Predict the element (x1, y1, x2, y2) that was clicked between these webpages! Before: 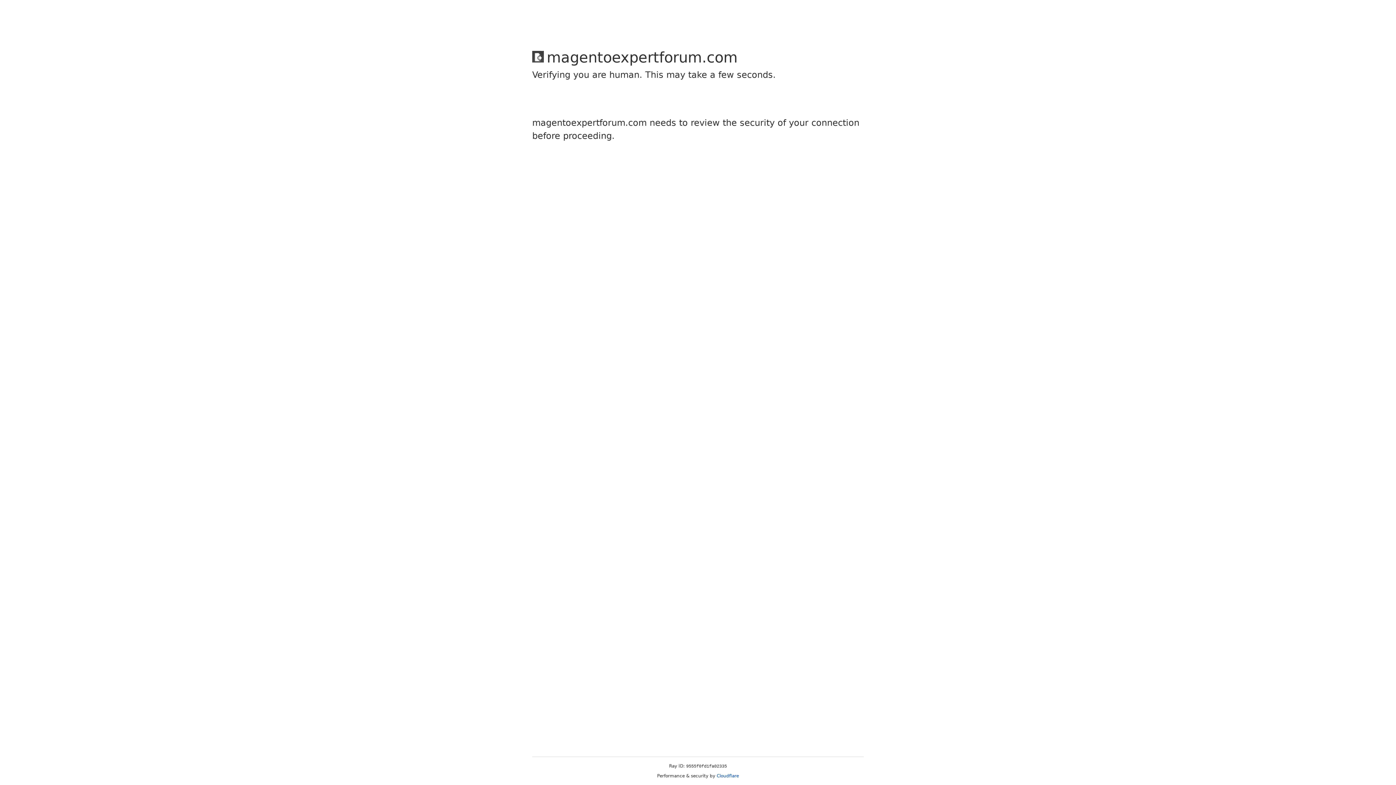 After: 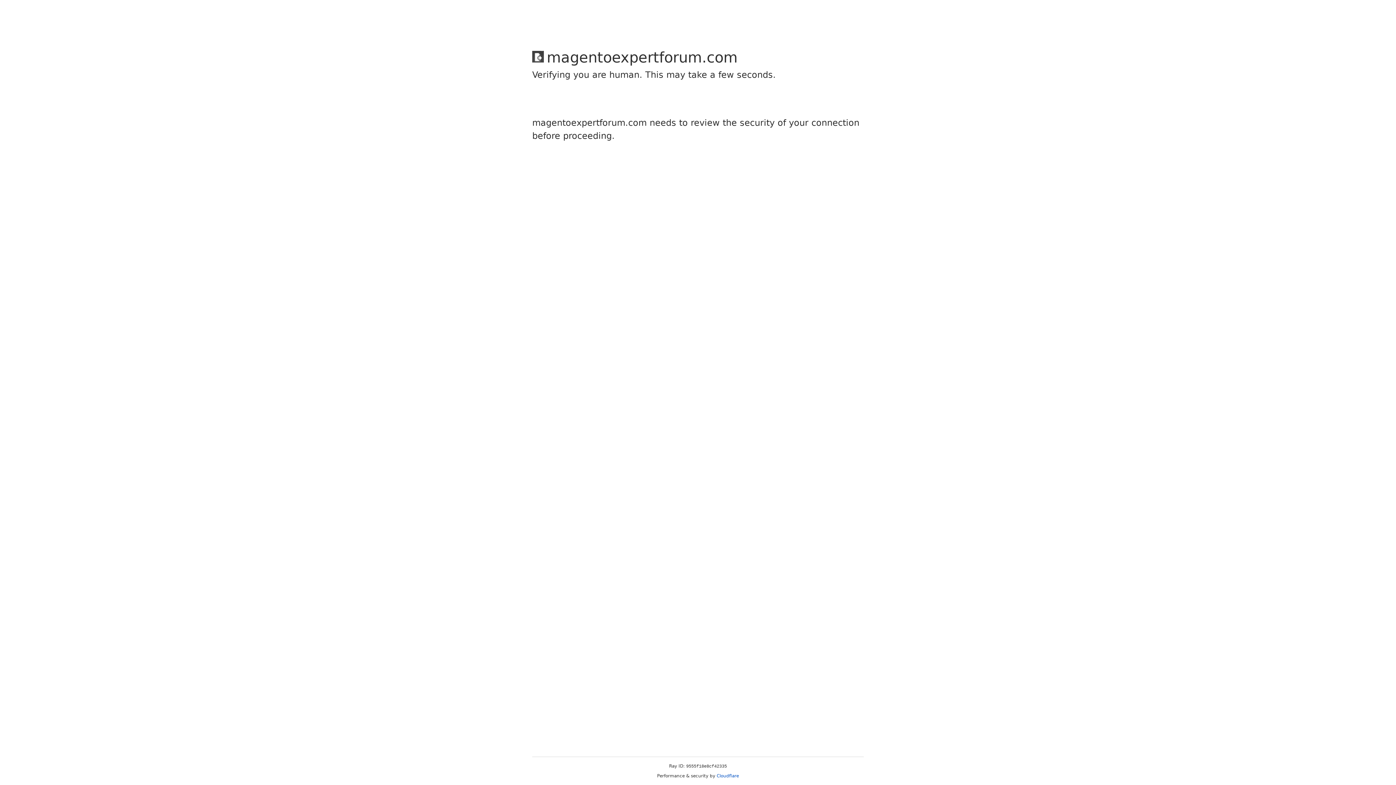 Action: bbox: (716, 773, 739, 778) label: Cloudflare